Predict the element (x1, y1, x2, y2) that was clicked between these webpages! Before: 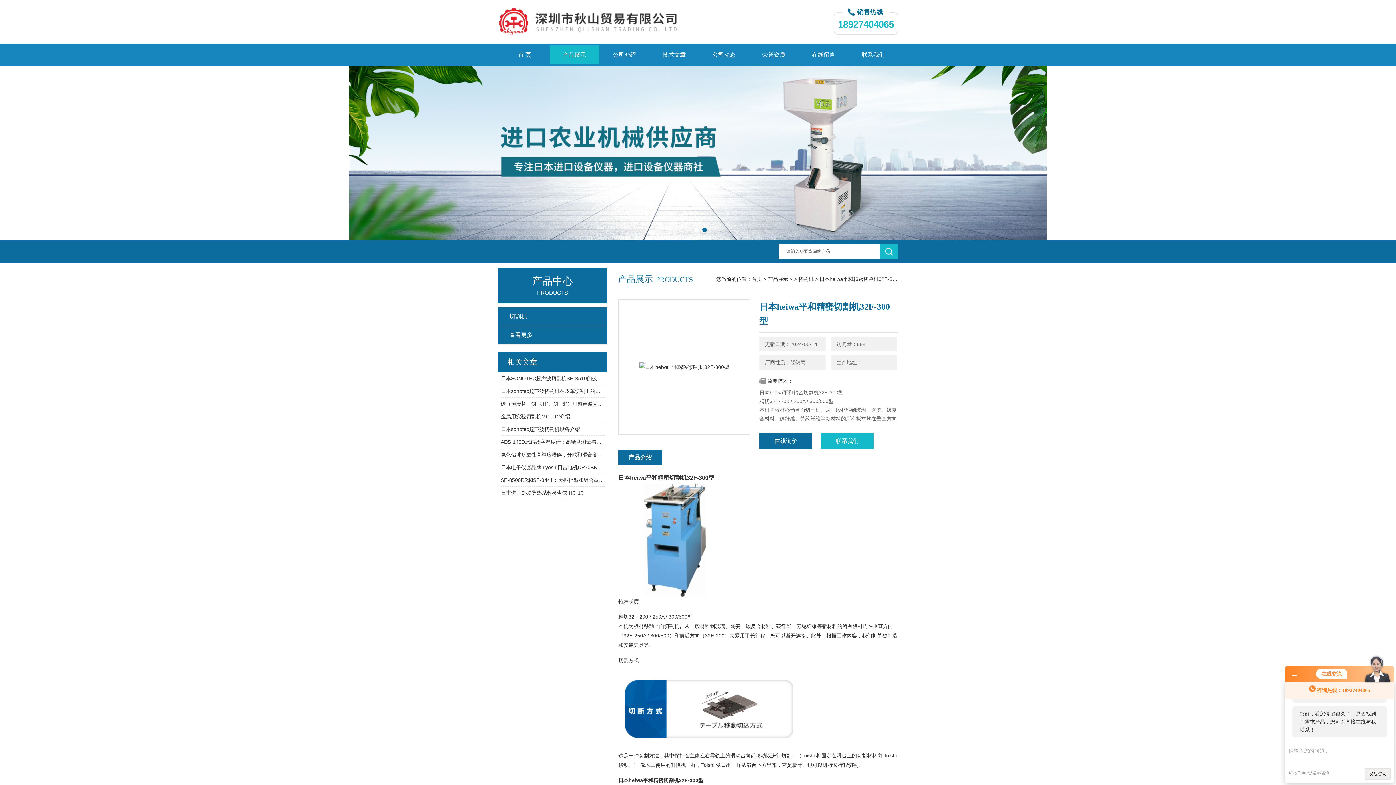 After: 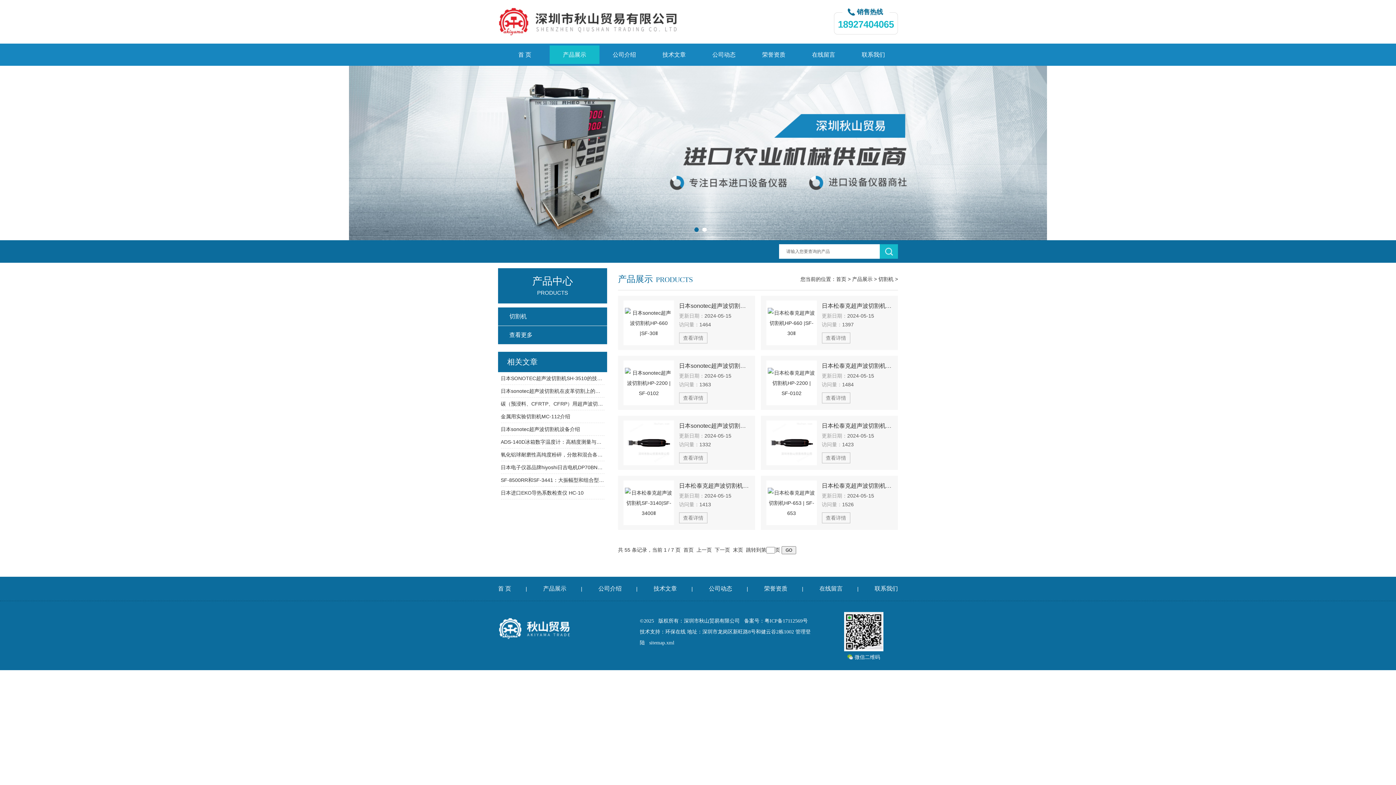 Action: label: 切割机 bbox: (498, 307, 607, 325)